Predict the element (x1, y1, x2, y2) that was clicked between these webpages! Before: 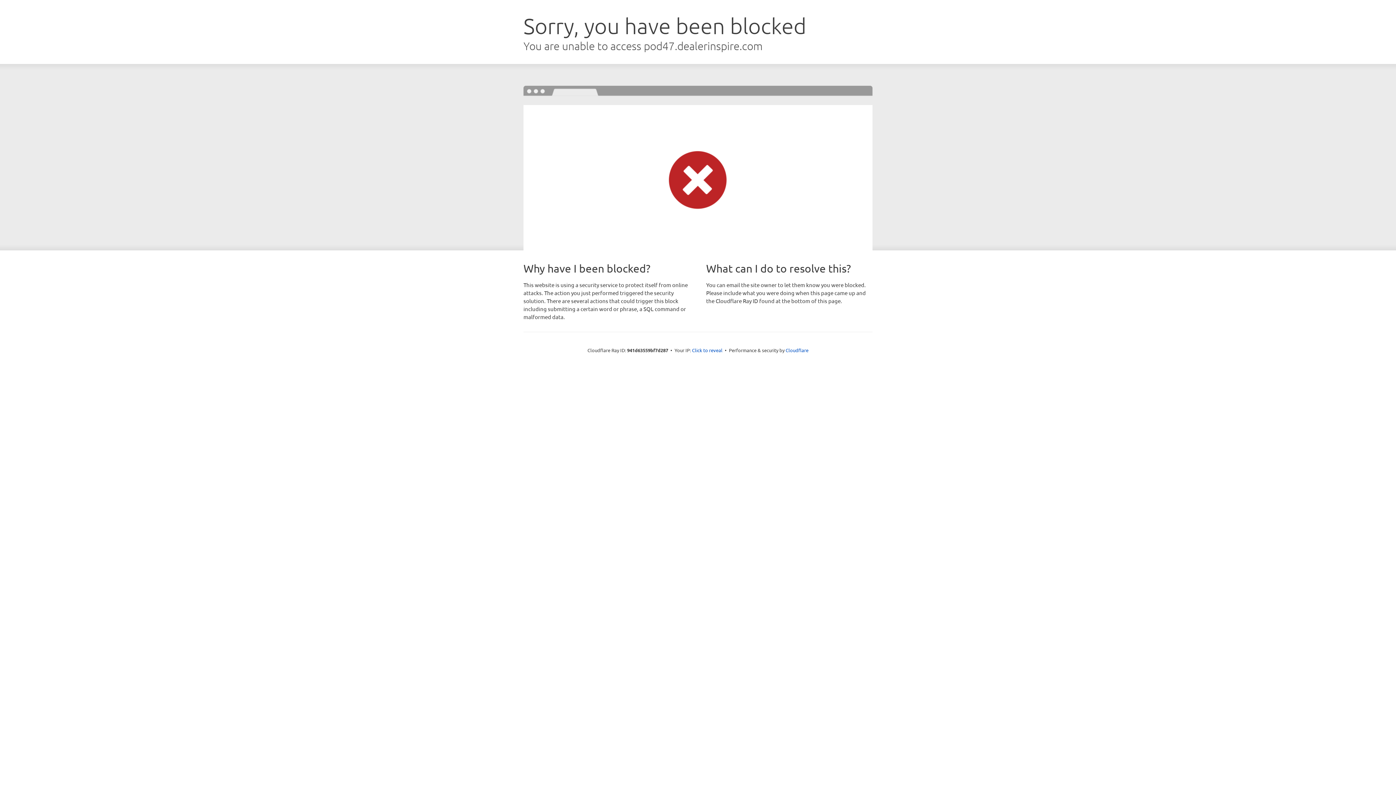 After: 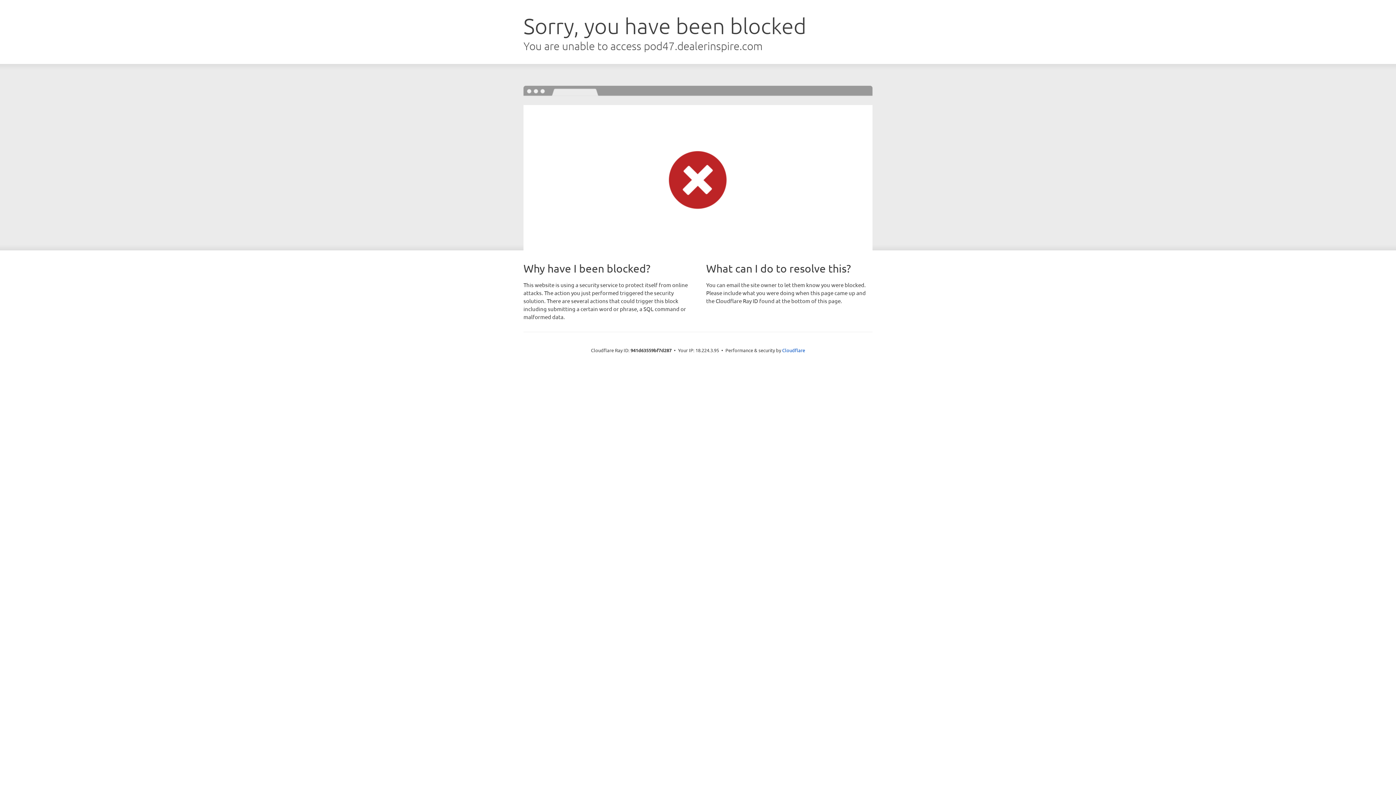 Action: label: Click to reveal bbox: (692, 346, 722, 353)